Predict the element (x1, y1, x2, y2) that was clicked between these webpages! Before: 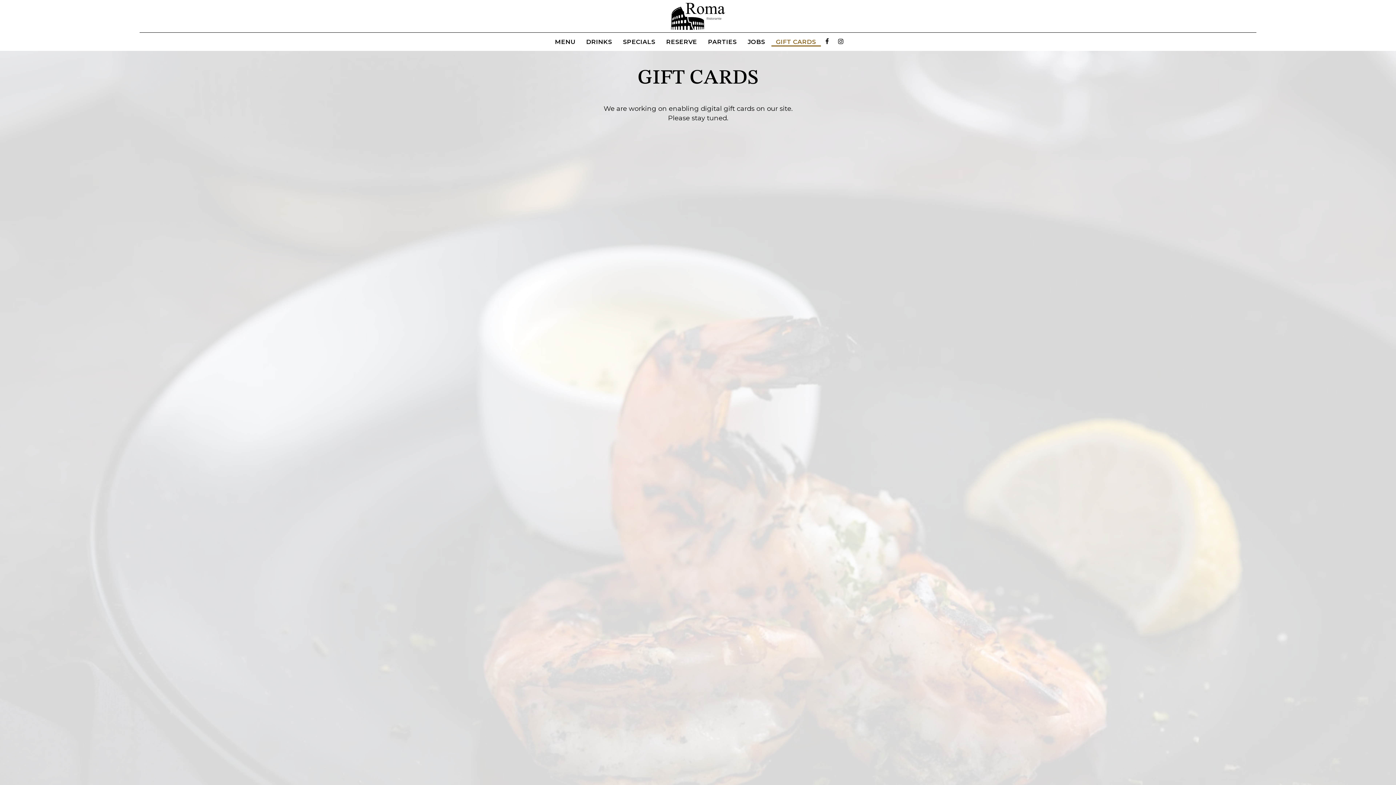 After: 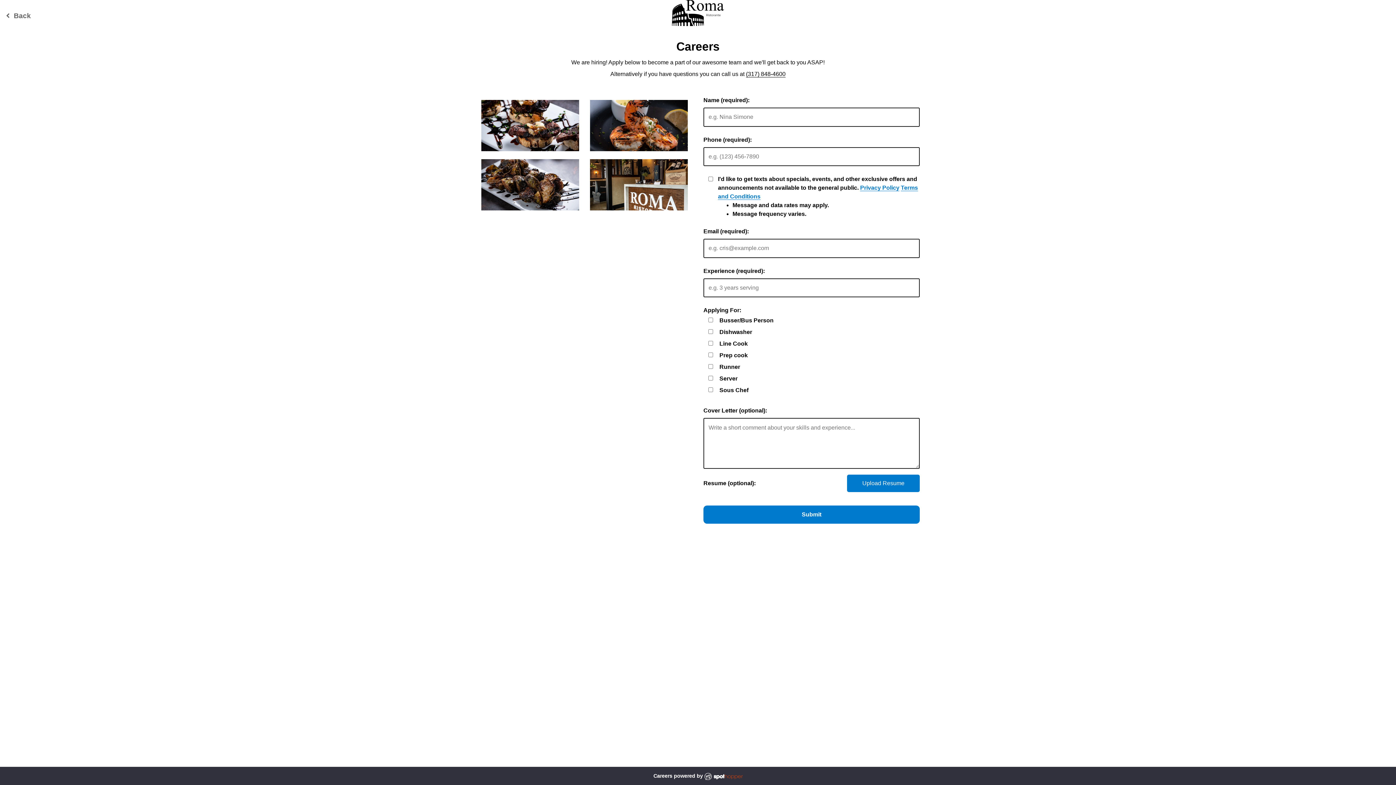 Action: bbox: (742, 38, 770, 45) label: JOBS